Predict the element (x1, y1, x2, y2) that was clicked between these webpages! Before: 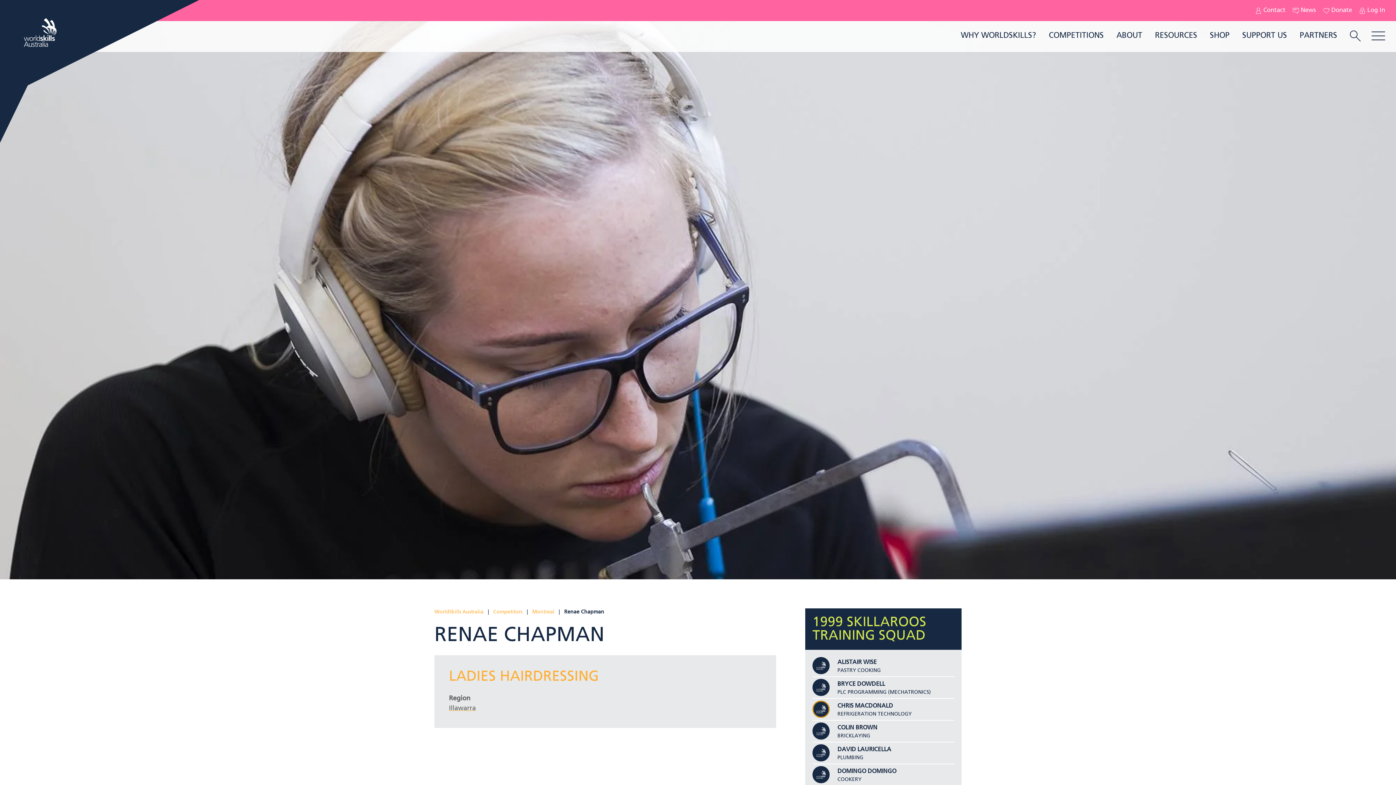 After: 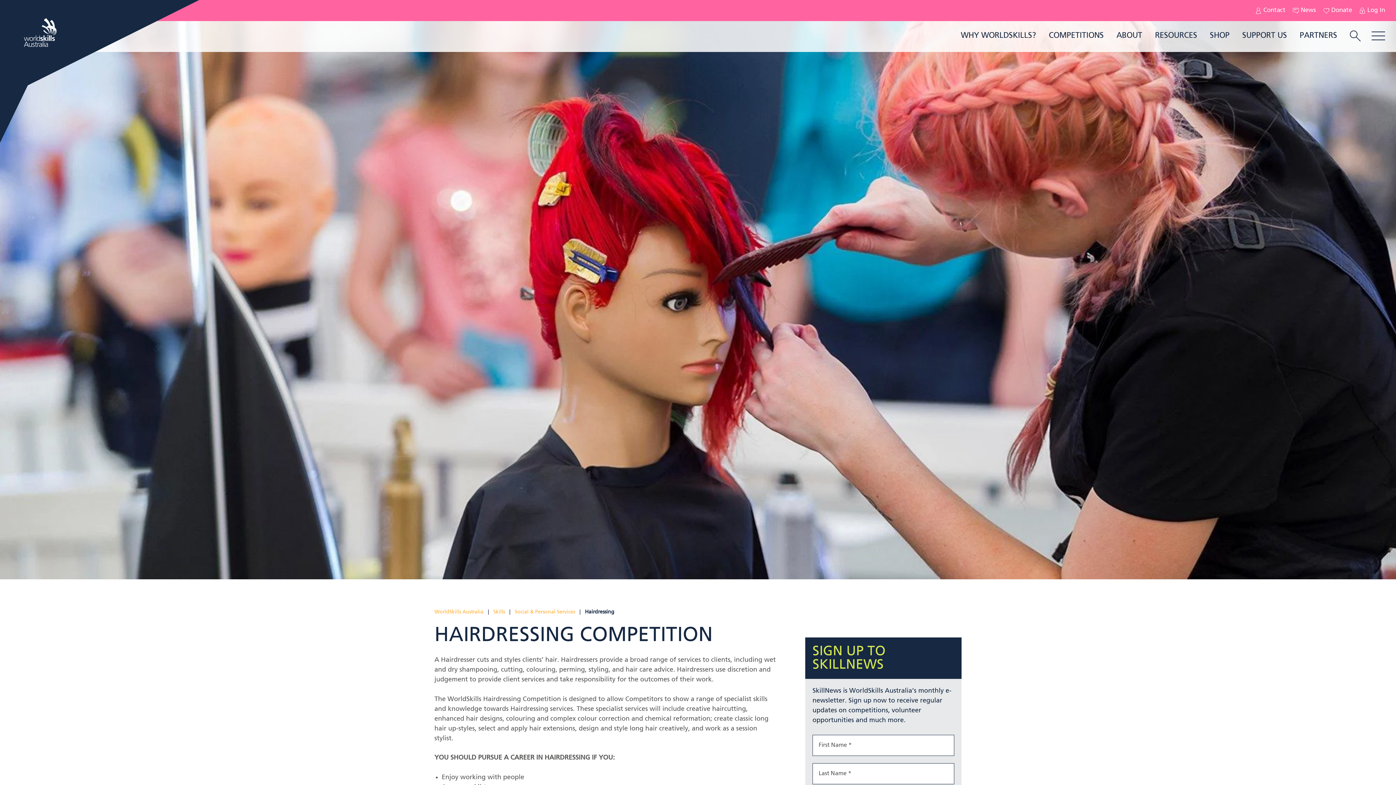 Action: label: LADIES HAIRDRESSING bbox: (449, 670, 598, 684)